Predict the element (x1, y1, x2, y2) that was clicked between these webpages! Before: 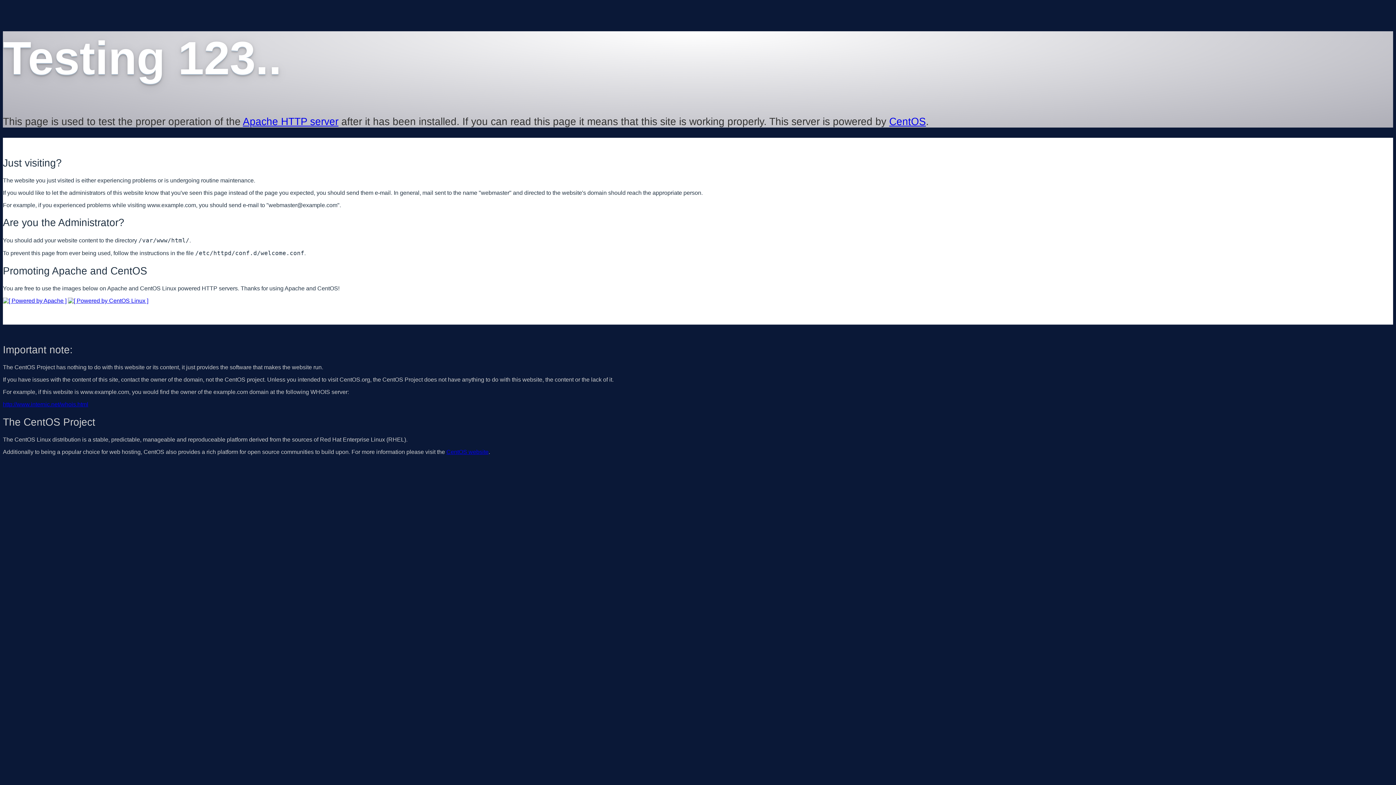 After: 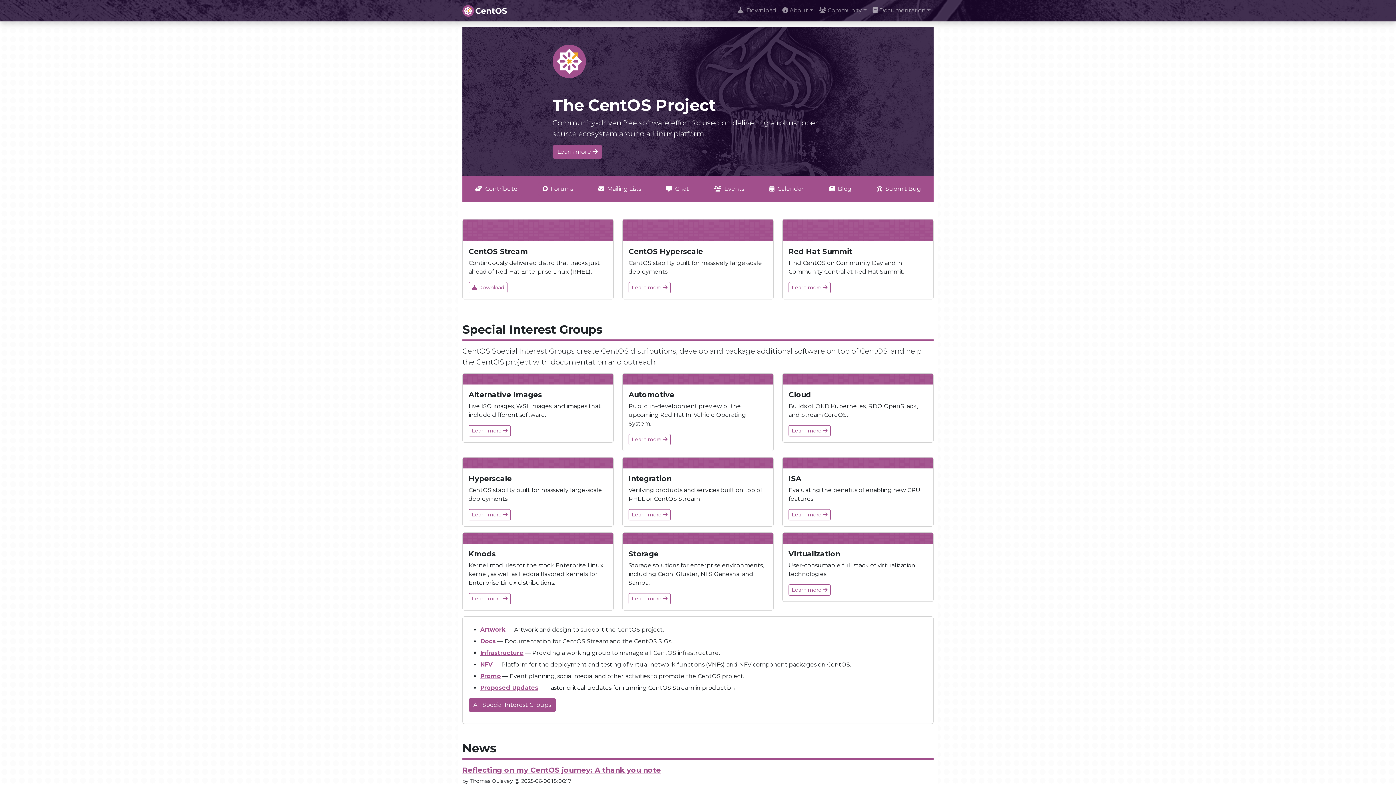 Action: bbox: (446, 449, 488, 455) label: CentOS website